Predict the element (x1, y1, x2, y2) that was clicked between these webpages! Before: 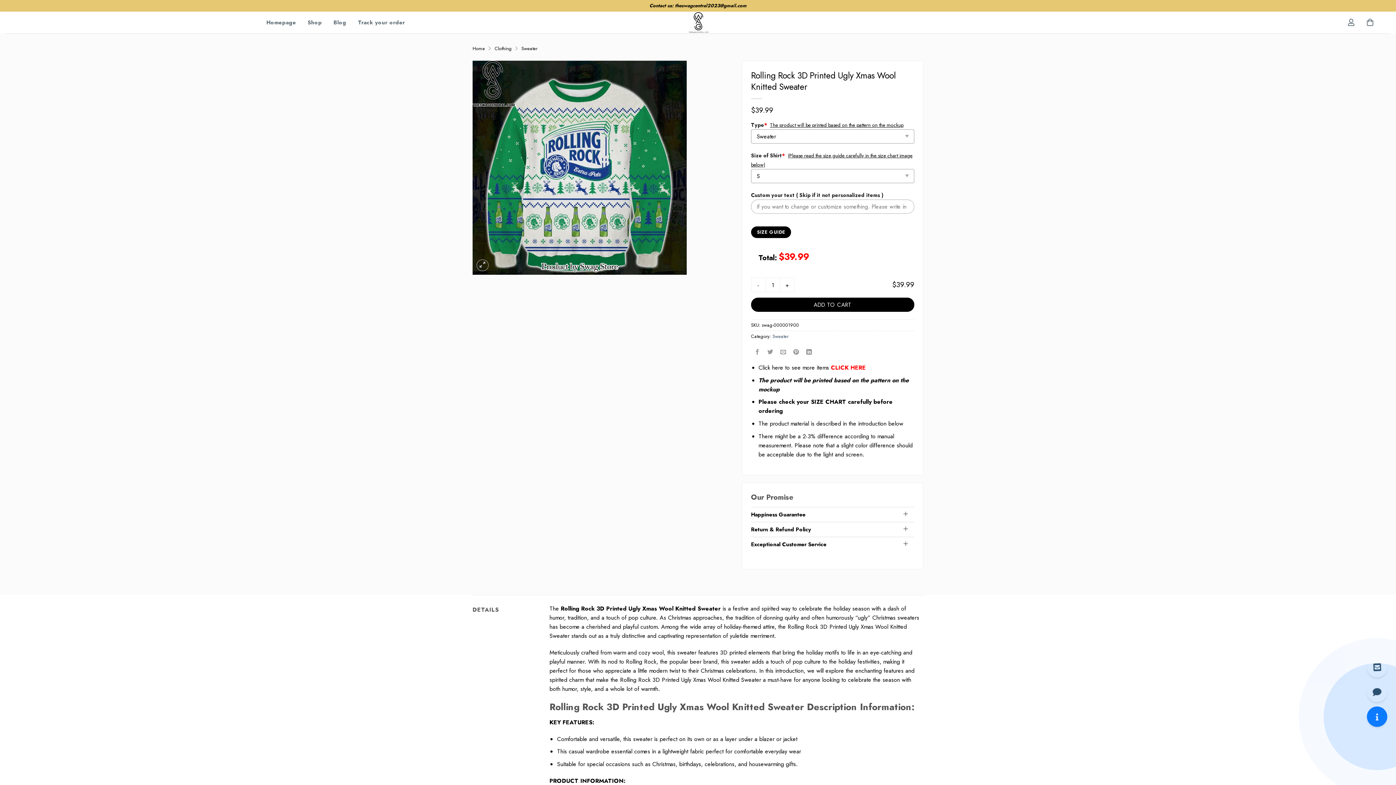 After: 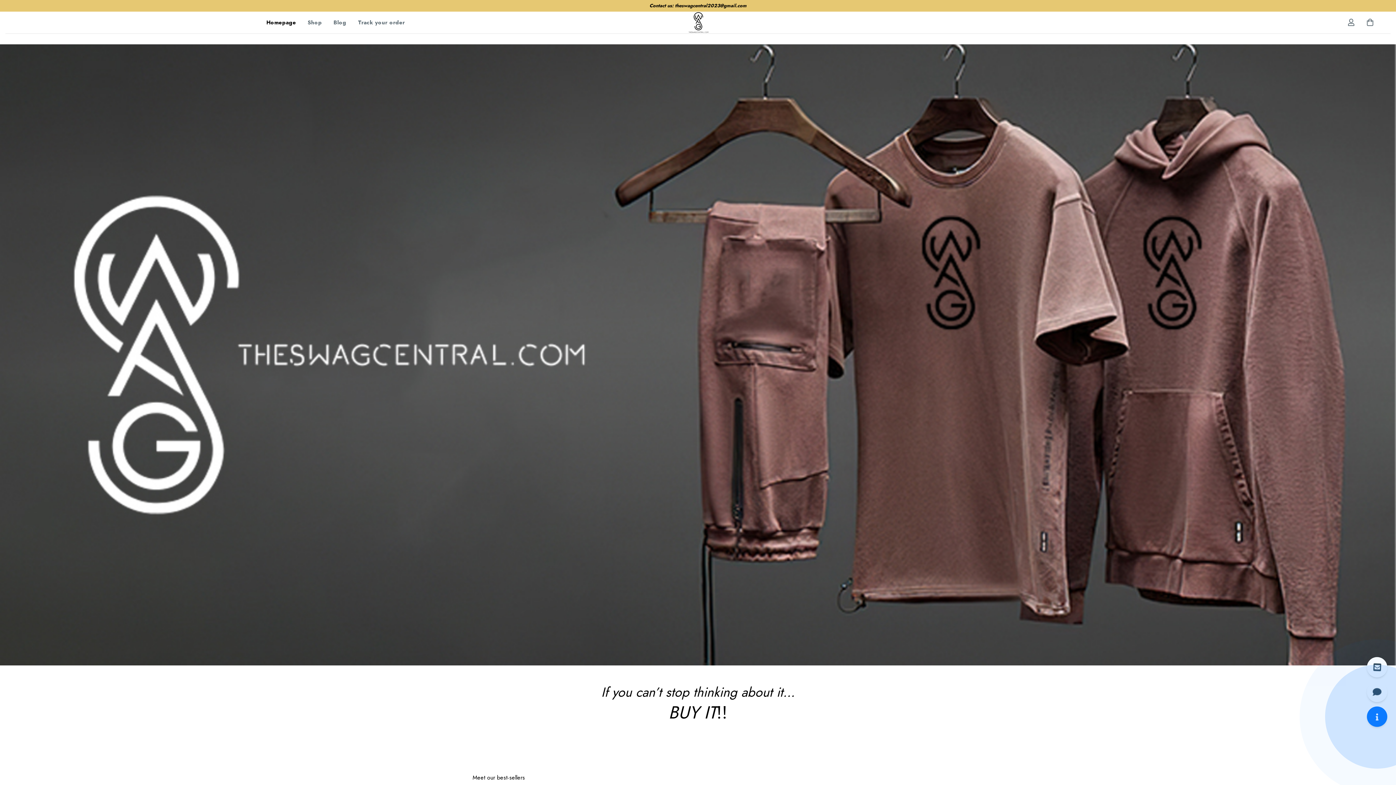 Action: label: Home bbox: (472, 44, 485, 51)